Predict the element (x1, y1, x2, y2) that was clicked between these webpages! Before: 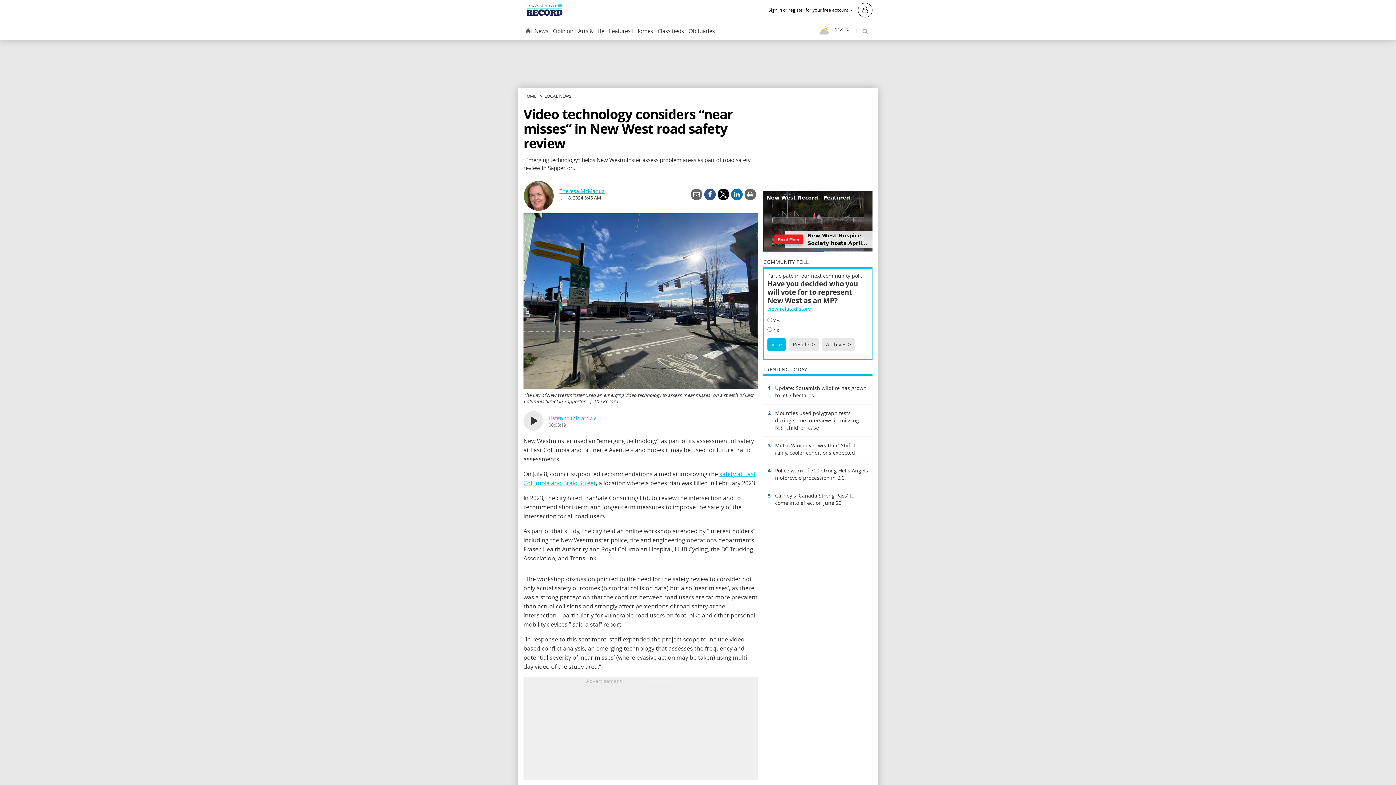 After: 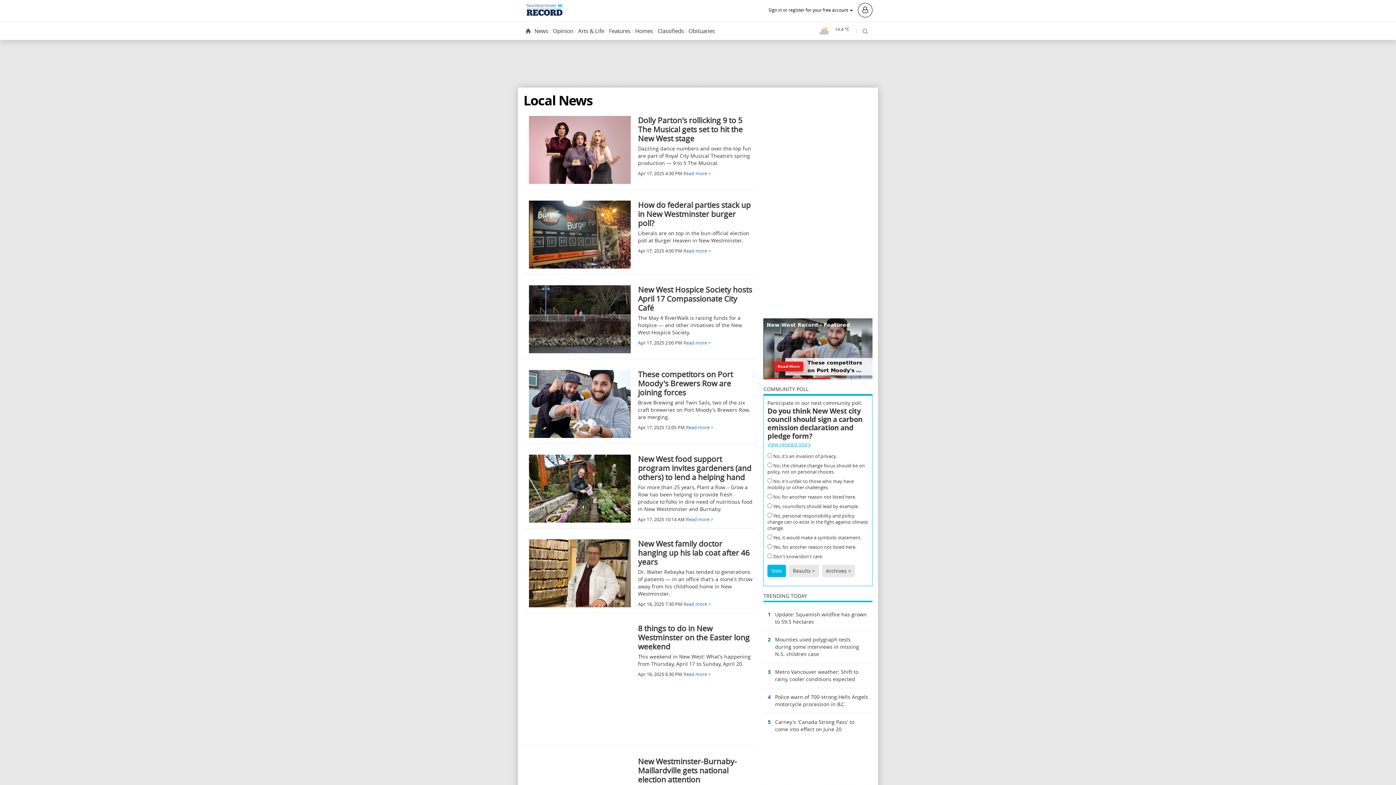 Action: label: News bbox: (533, 24, 549, 38)